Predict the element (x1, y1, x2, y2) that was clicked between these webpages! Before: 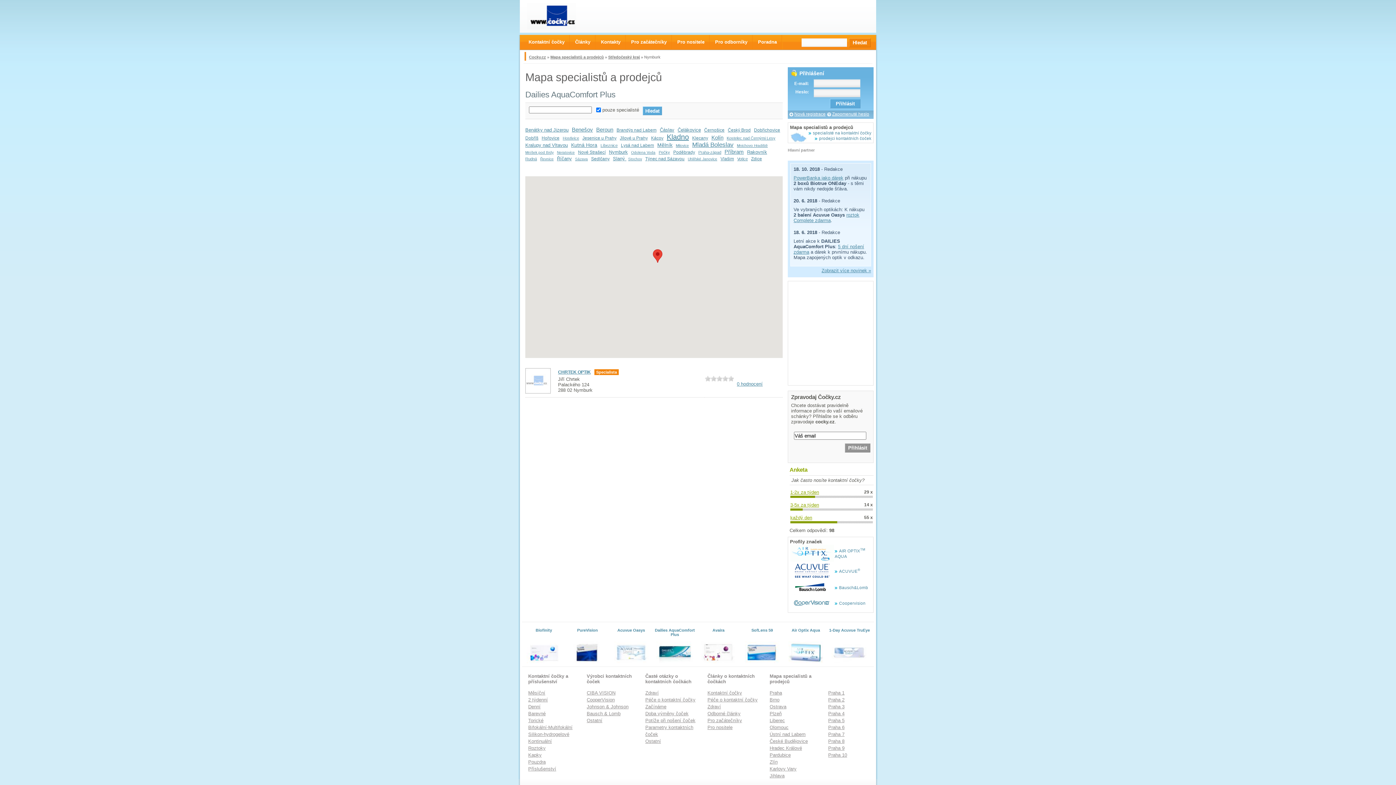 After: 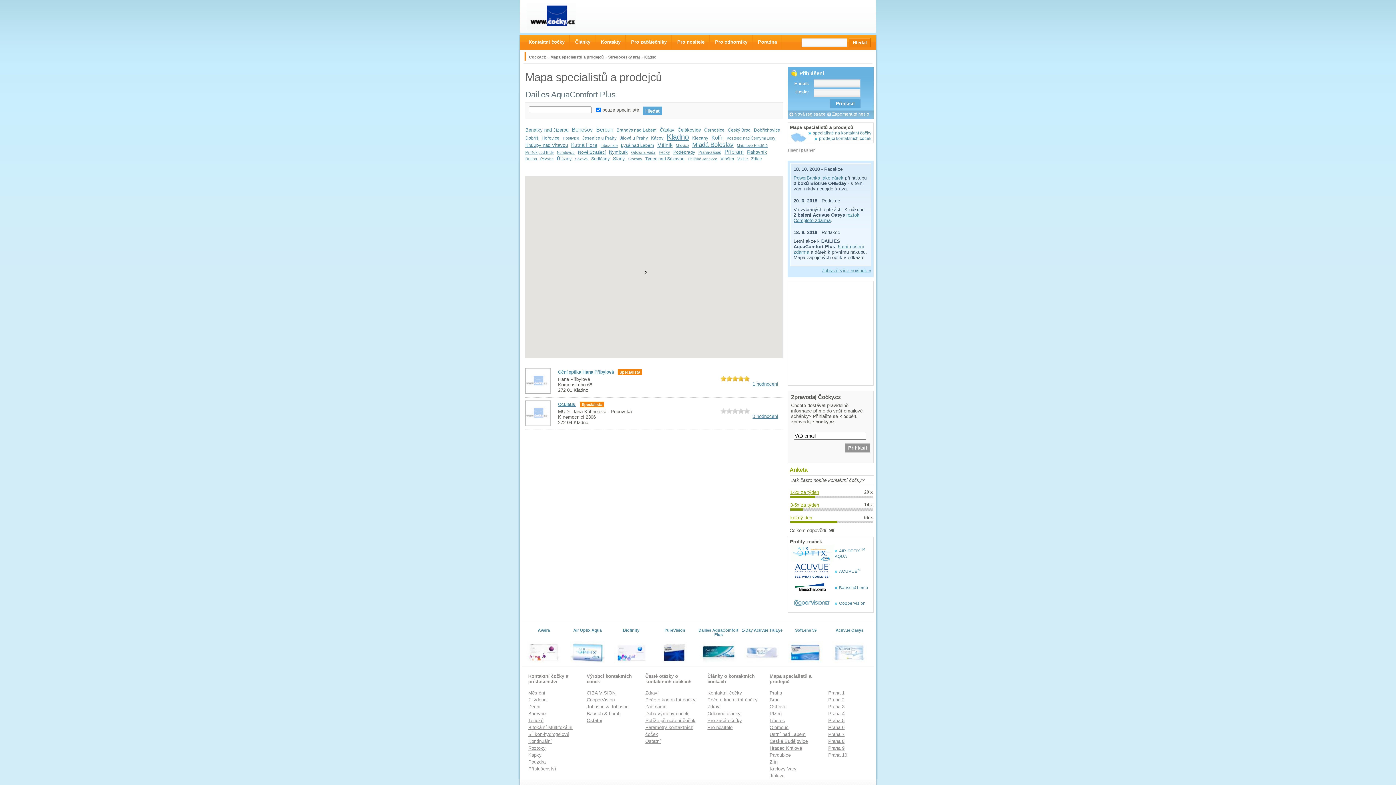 Action: label: Kladno bbox: (666, 133, 689, 141)